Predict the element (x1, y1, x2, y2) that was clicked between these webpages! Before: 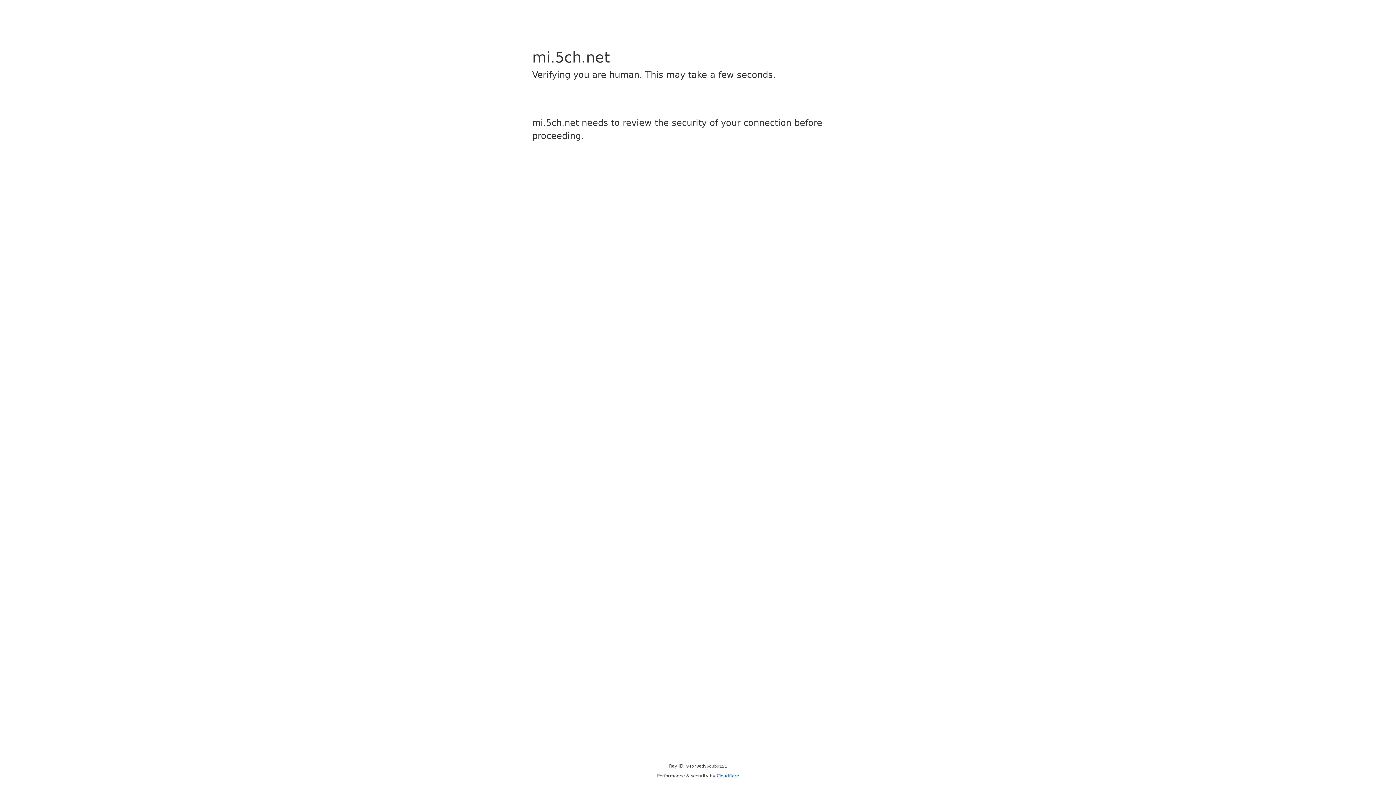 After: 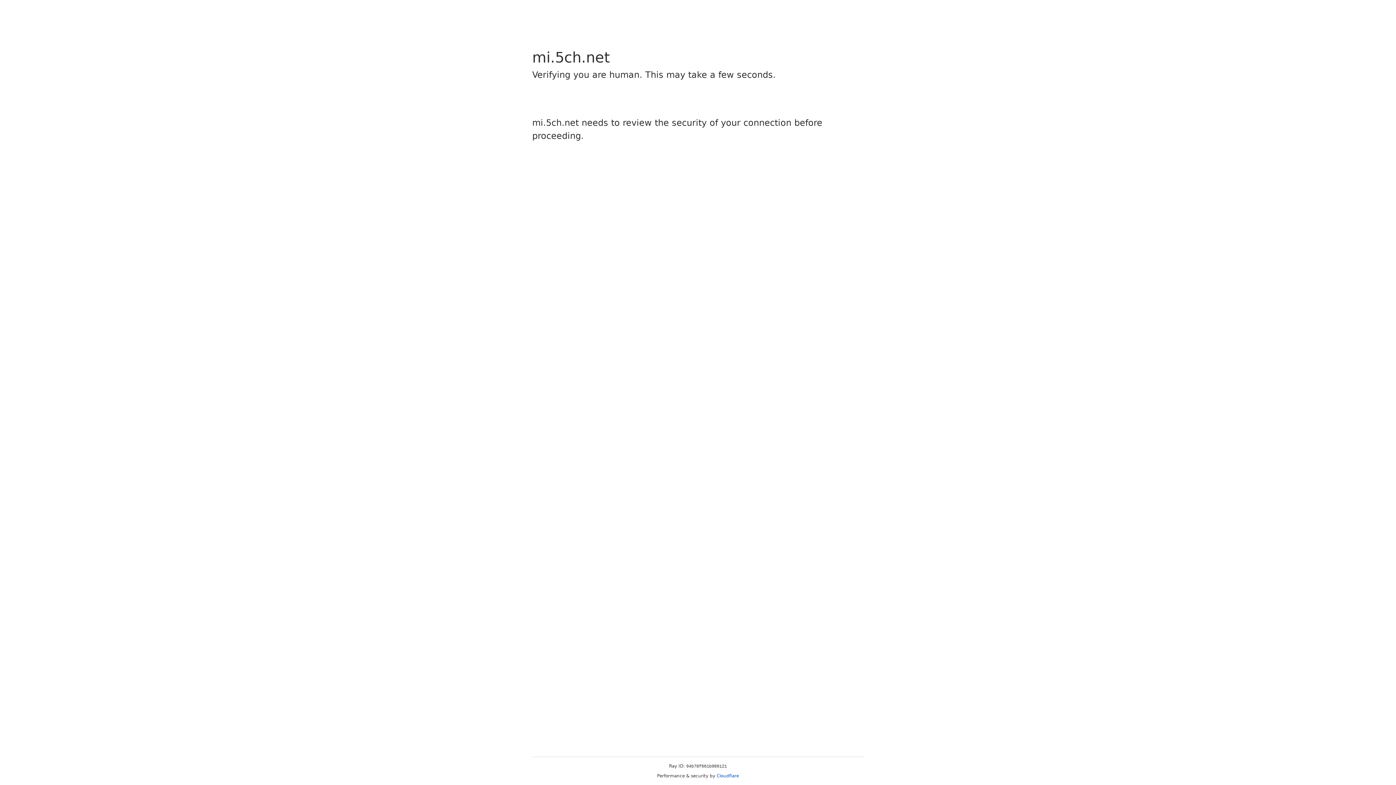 Action: label: Cloudflare bbox: (716, 773, 739, 778)